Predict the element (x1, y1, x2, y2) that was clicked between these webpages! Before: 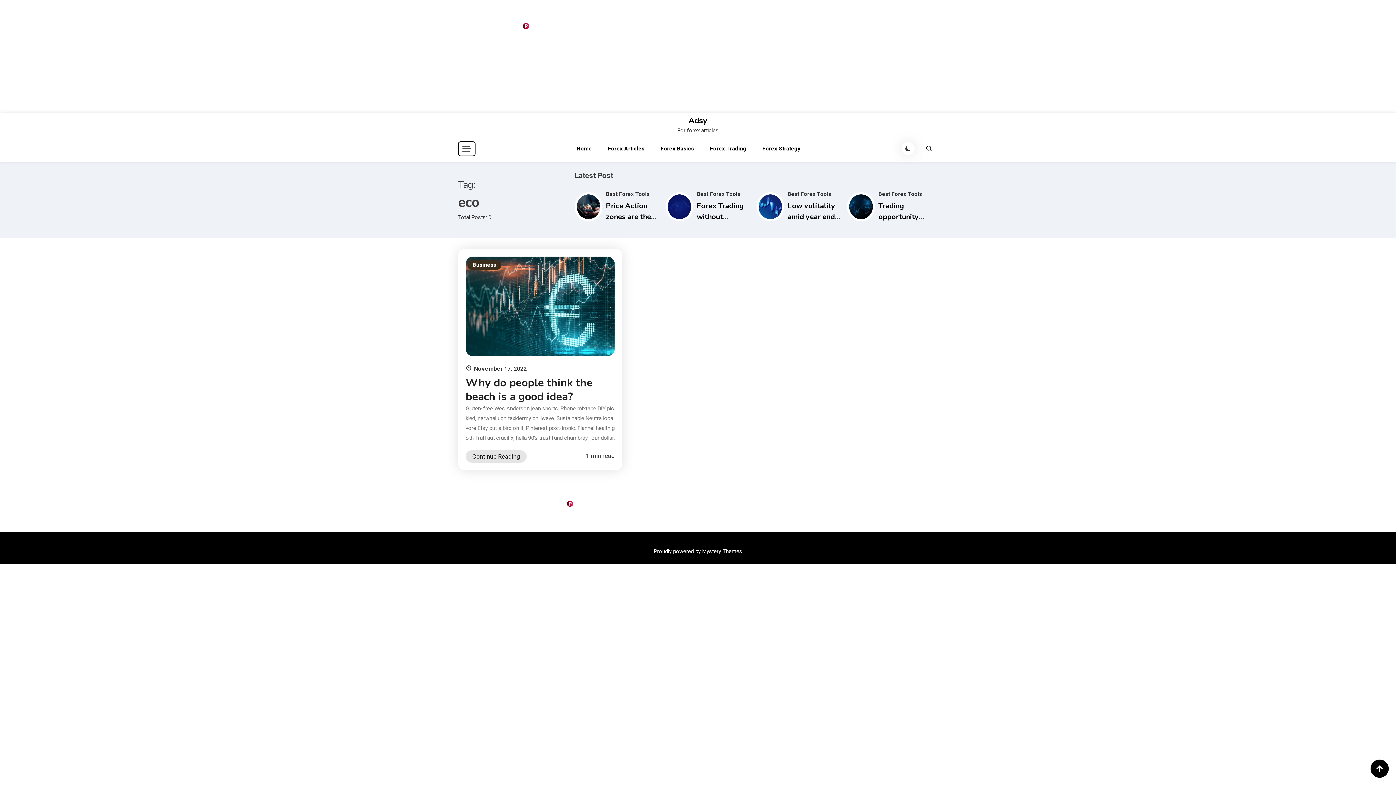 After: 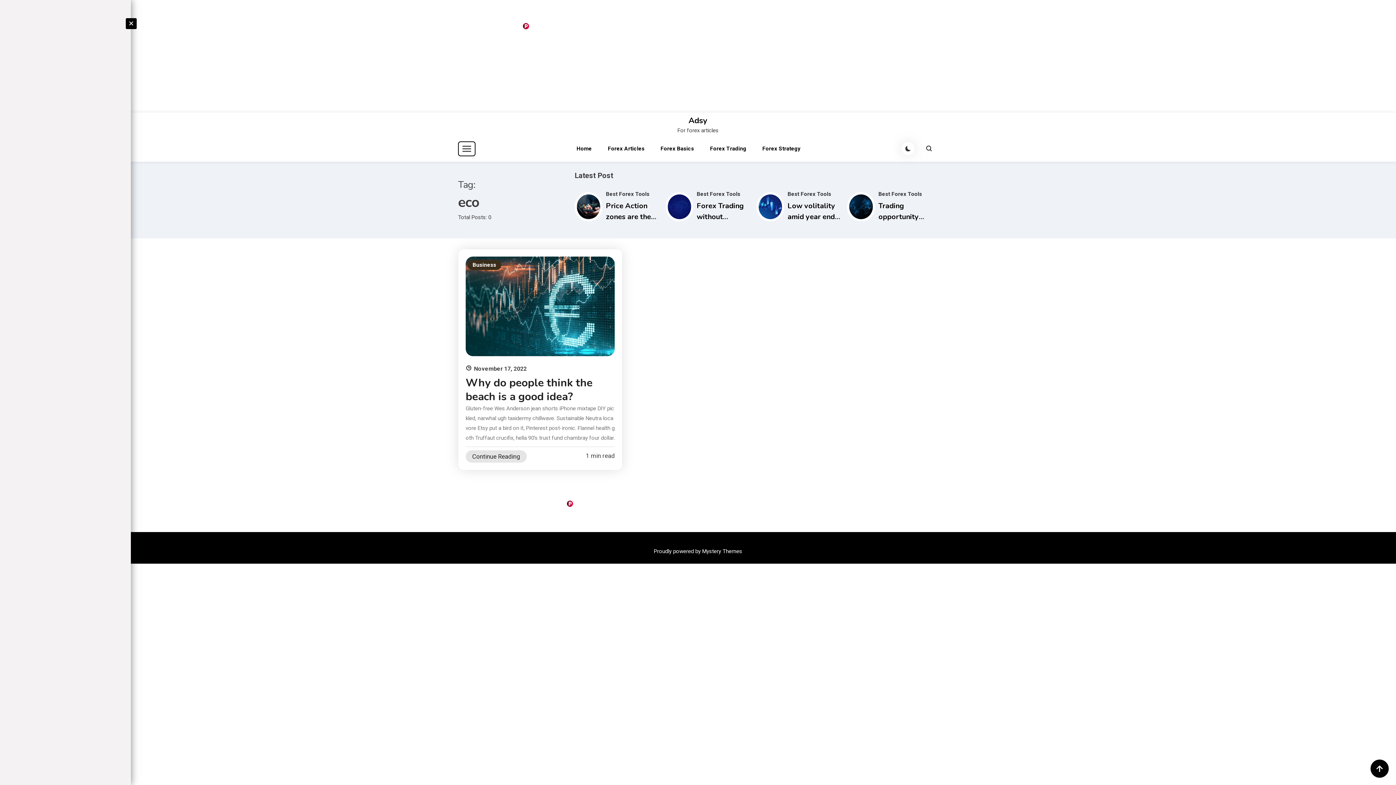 Action: bbox: (462, 145, 471, 151)